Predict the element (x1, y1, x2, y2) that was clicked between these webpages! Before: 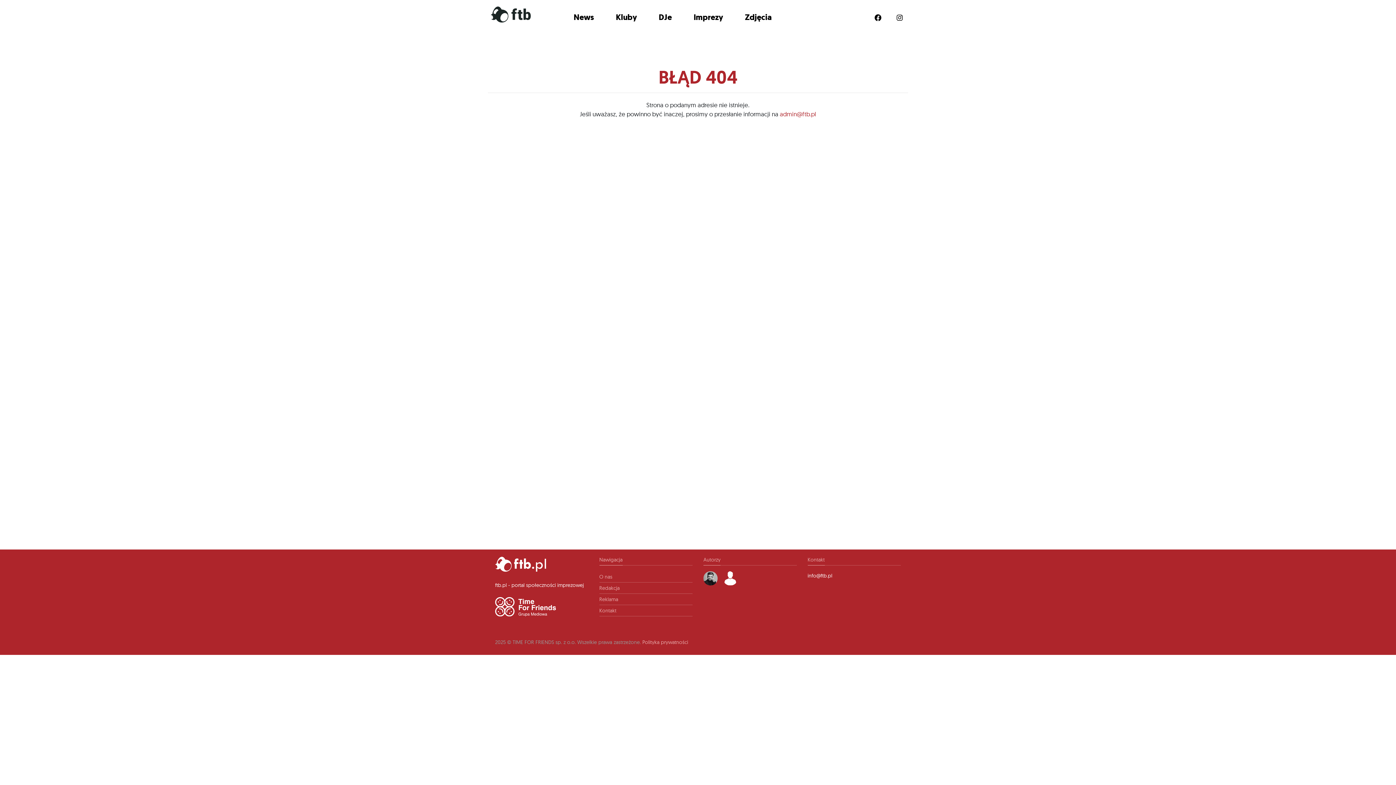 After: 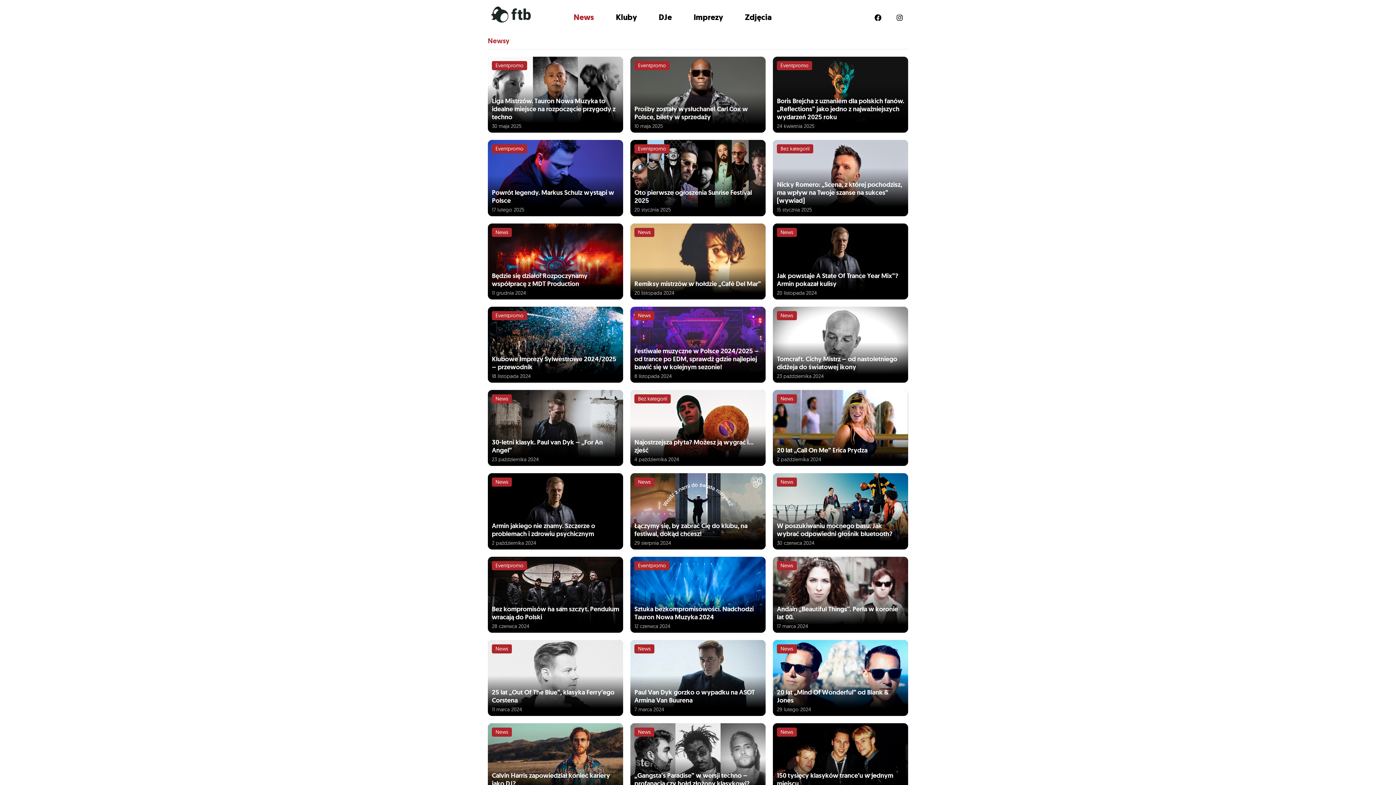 Action: label: News bbox: (573, 12, 594, 23)